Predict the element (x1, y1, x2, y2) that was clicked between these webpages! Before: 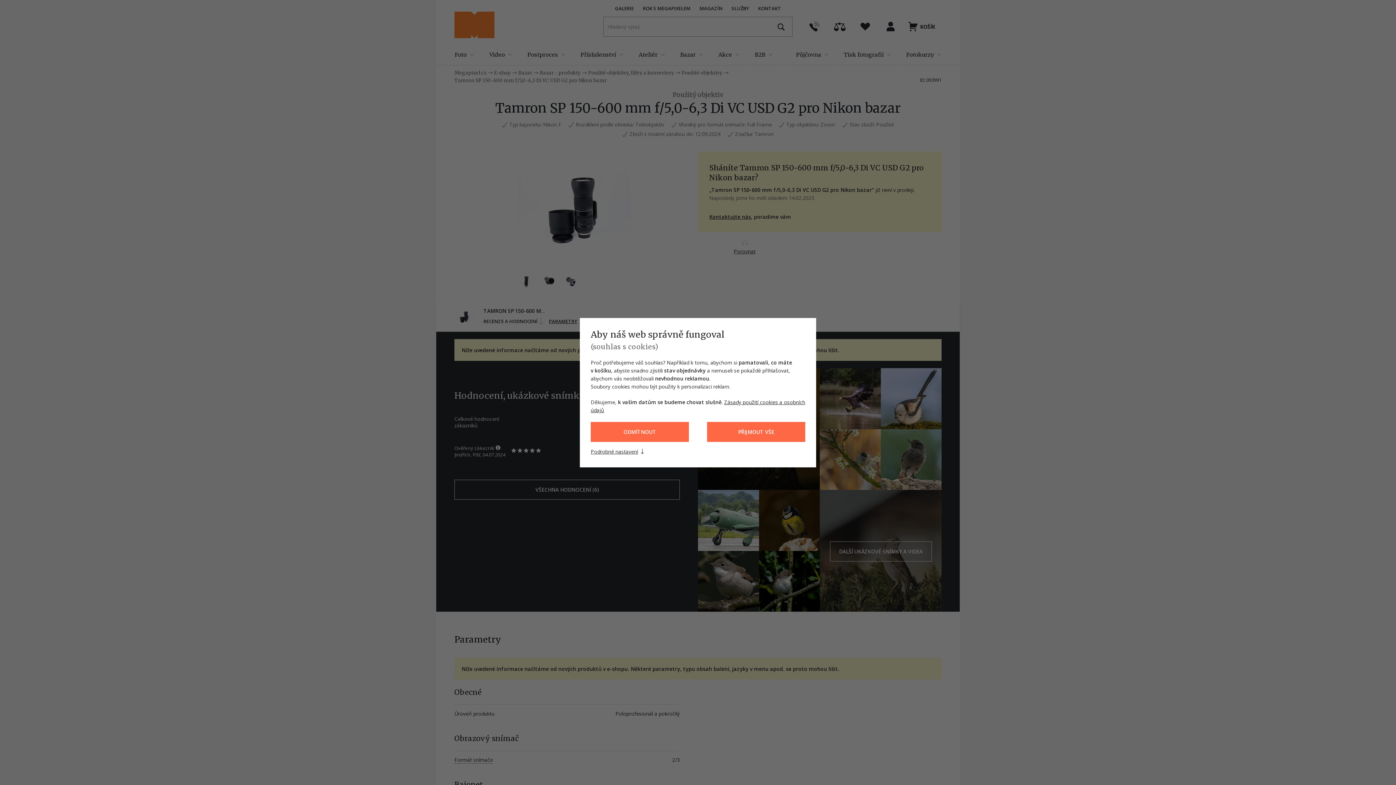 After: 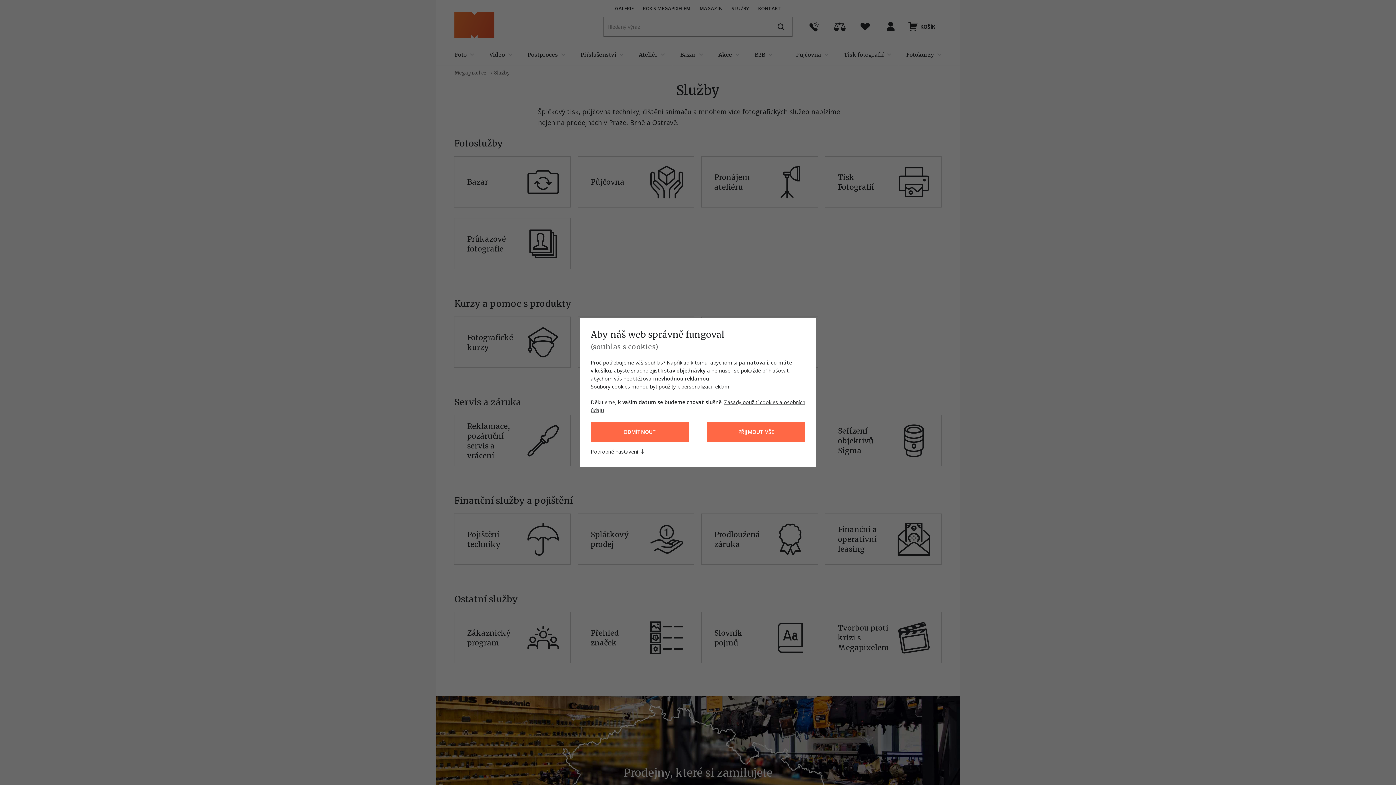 Action: bbox: (731, 4, 749, 11) label: SLUŽBY